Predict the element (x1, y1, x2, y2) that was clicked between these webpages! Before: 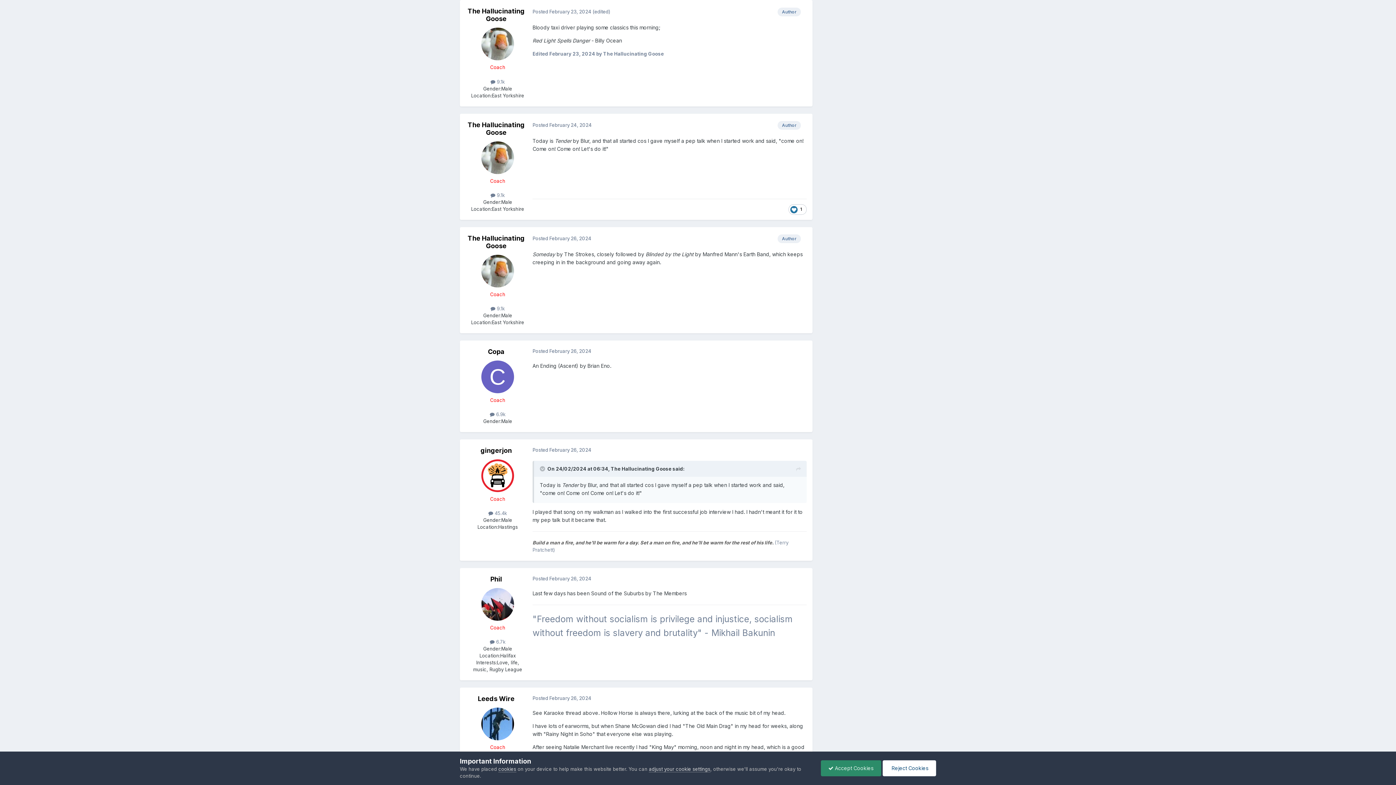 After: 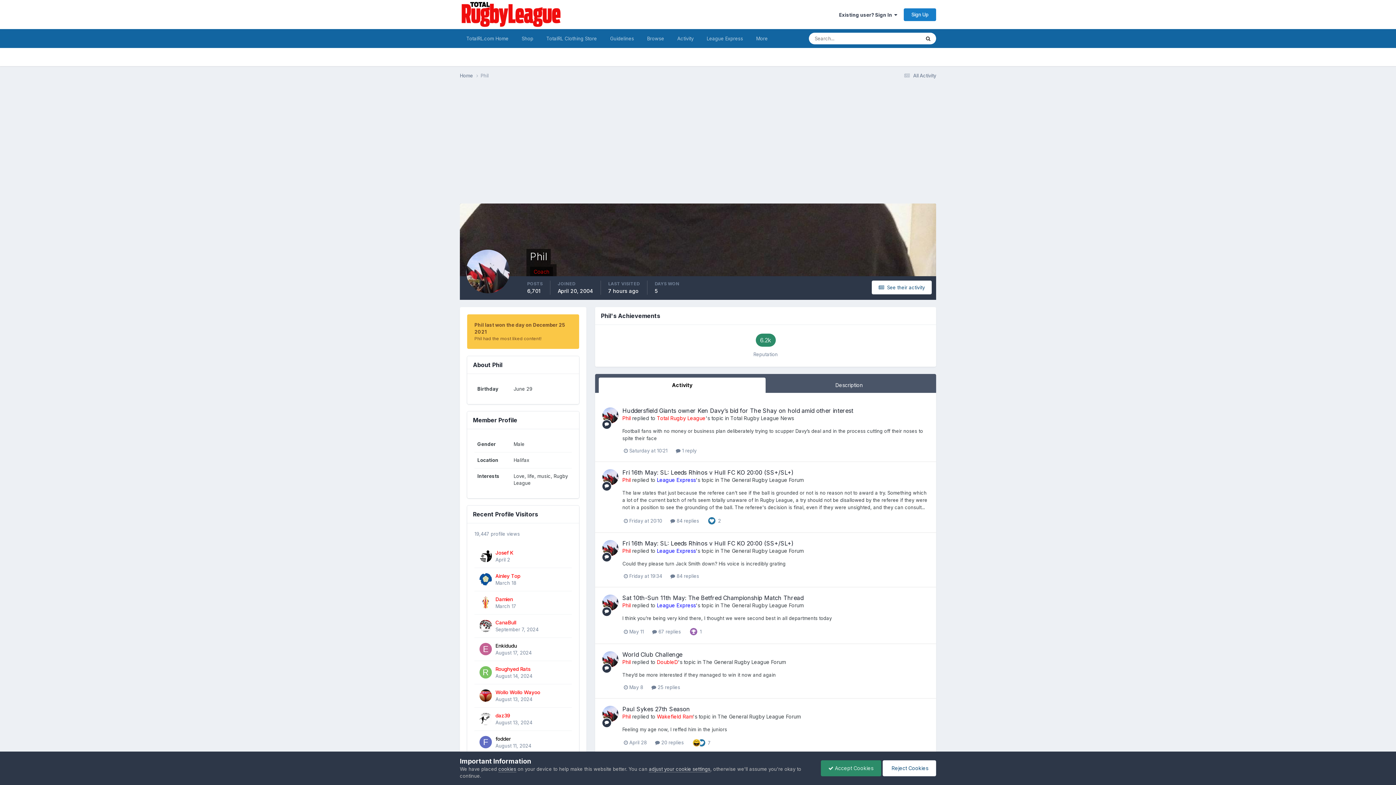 Action: label: Phil bbox: (490, 575, 502, 583)